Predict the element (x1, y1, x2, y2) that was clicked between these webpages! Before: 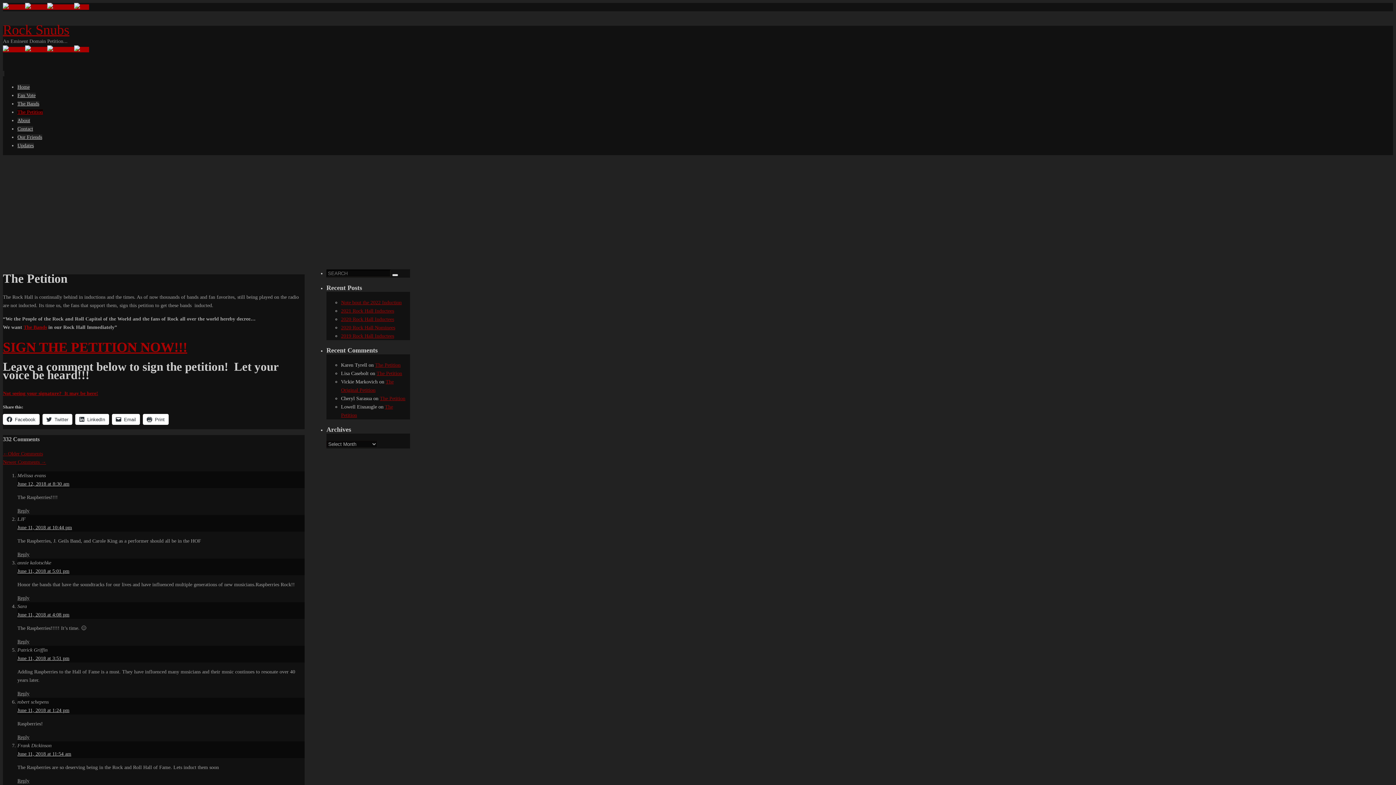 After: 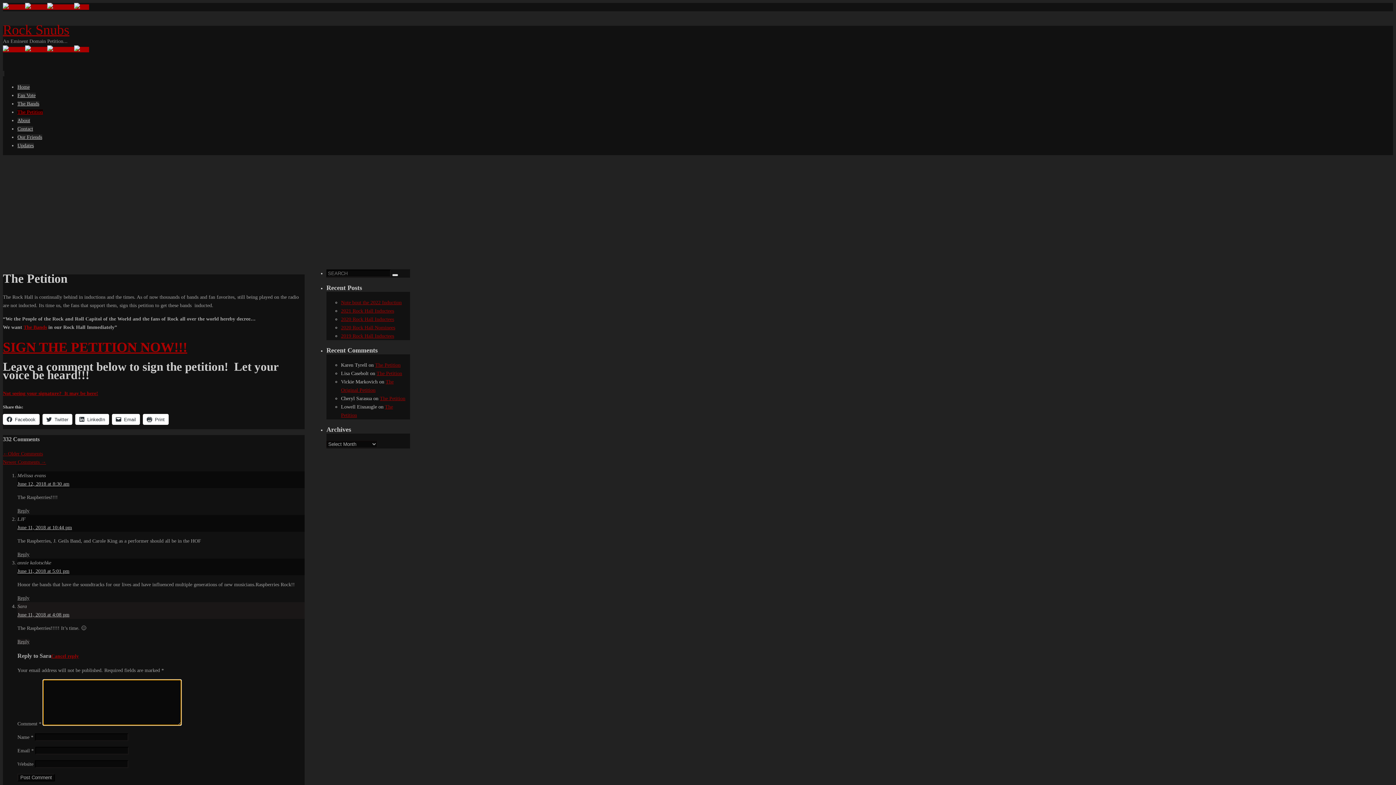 Action: bbox: (17, 639, 29, 644) label: Reply to Sara